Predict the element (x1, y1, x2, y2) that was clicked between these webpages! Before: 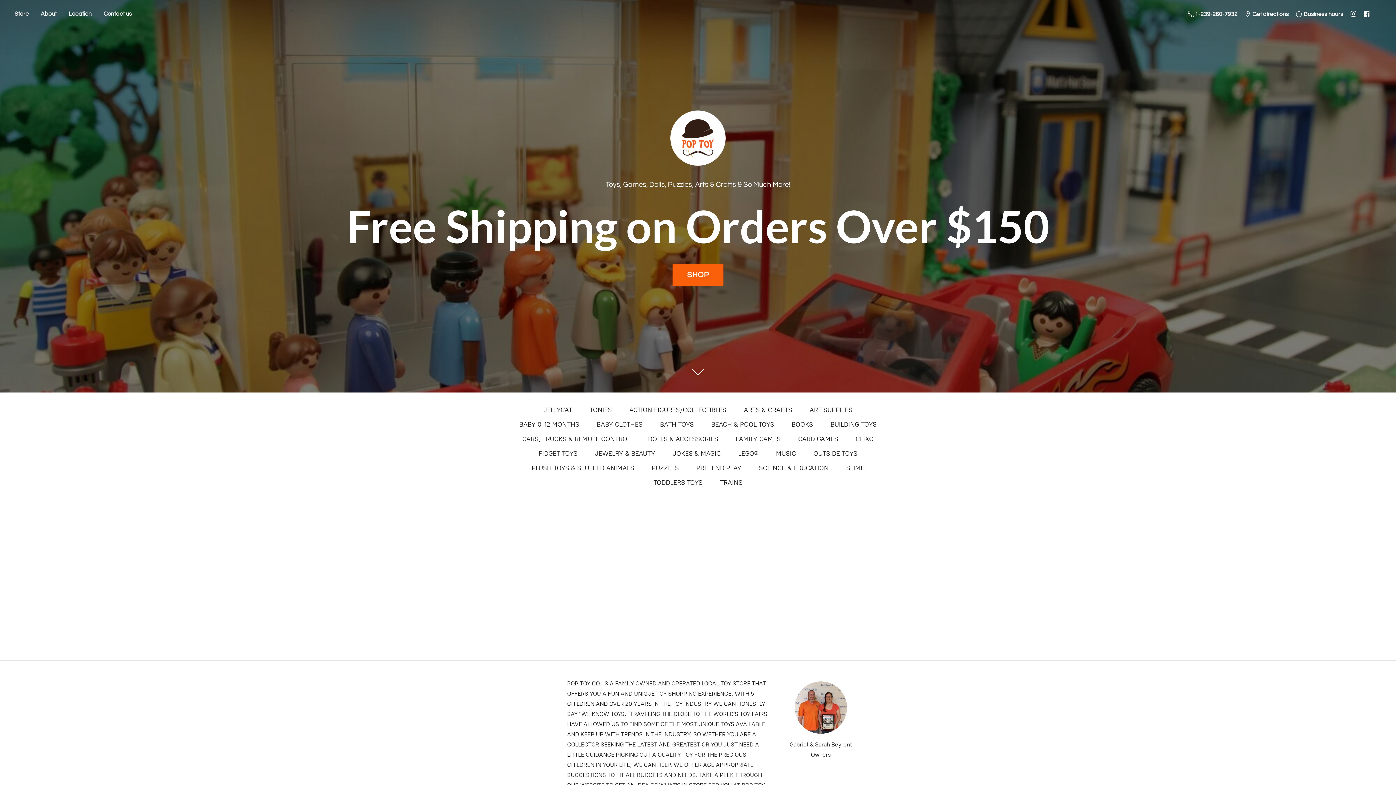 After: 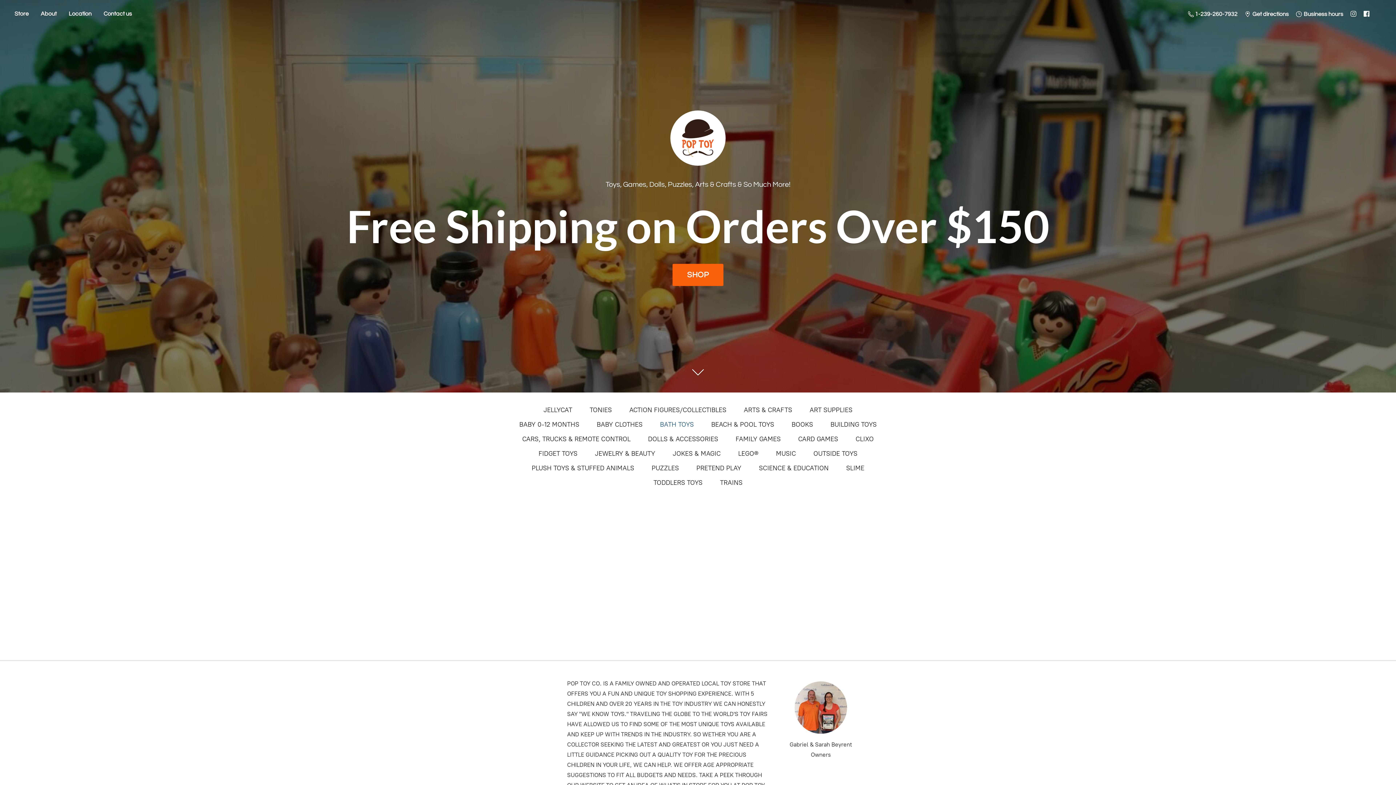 Action: label: BATH TOYS bbox: (660, 418, 694, 430)